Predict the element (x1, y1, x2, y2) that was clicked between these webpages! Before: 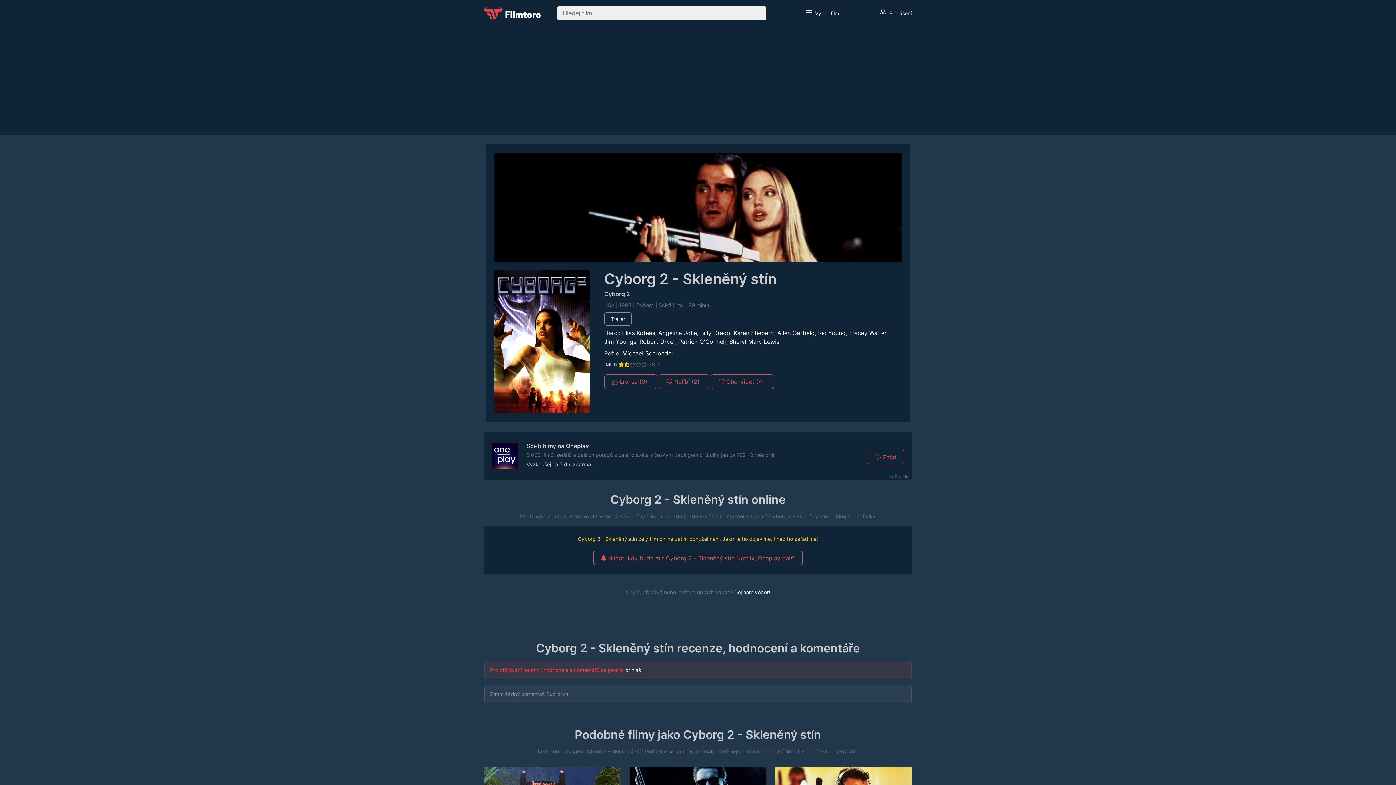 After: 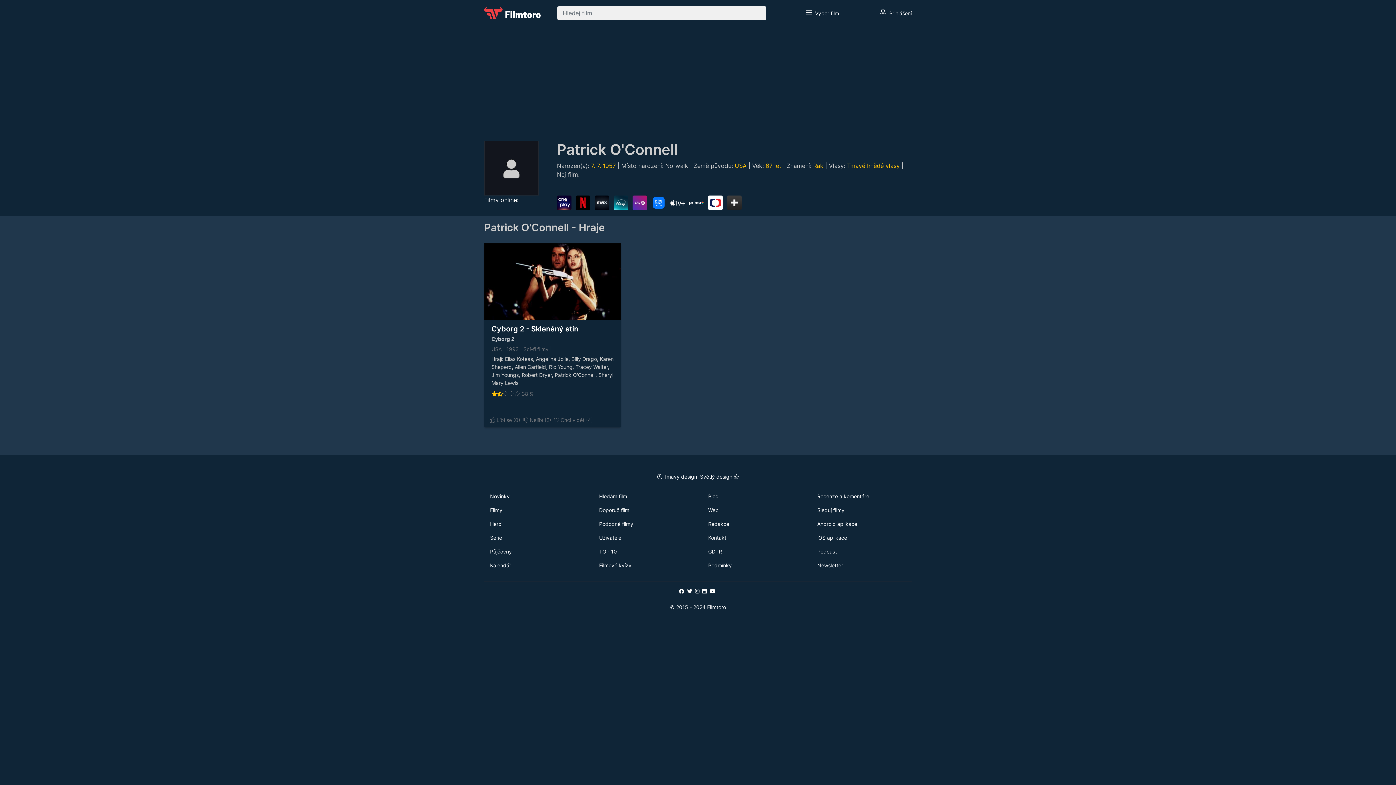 Action: bbox: (678, 338, 726, 345) label: Patrick O'Connell